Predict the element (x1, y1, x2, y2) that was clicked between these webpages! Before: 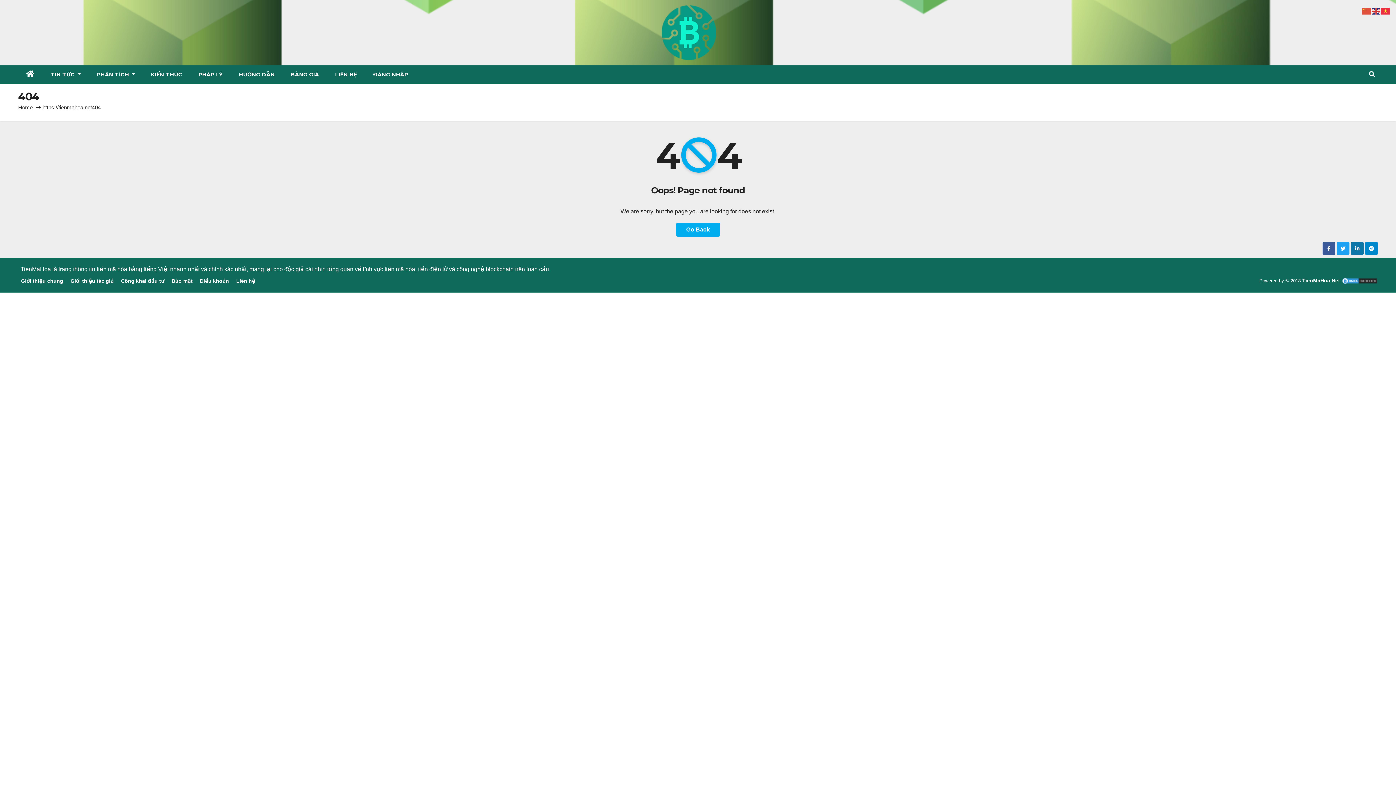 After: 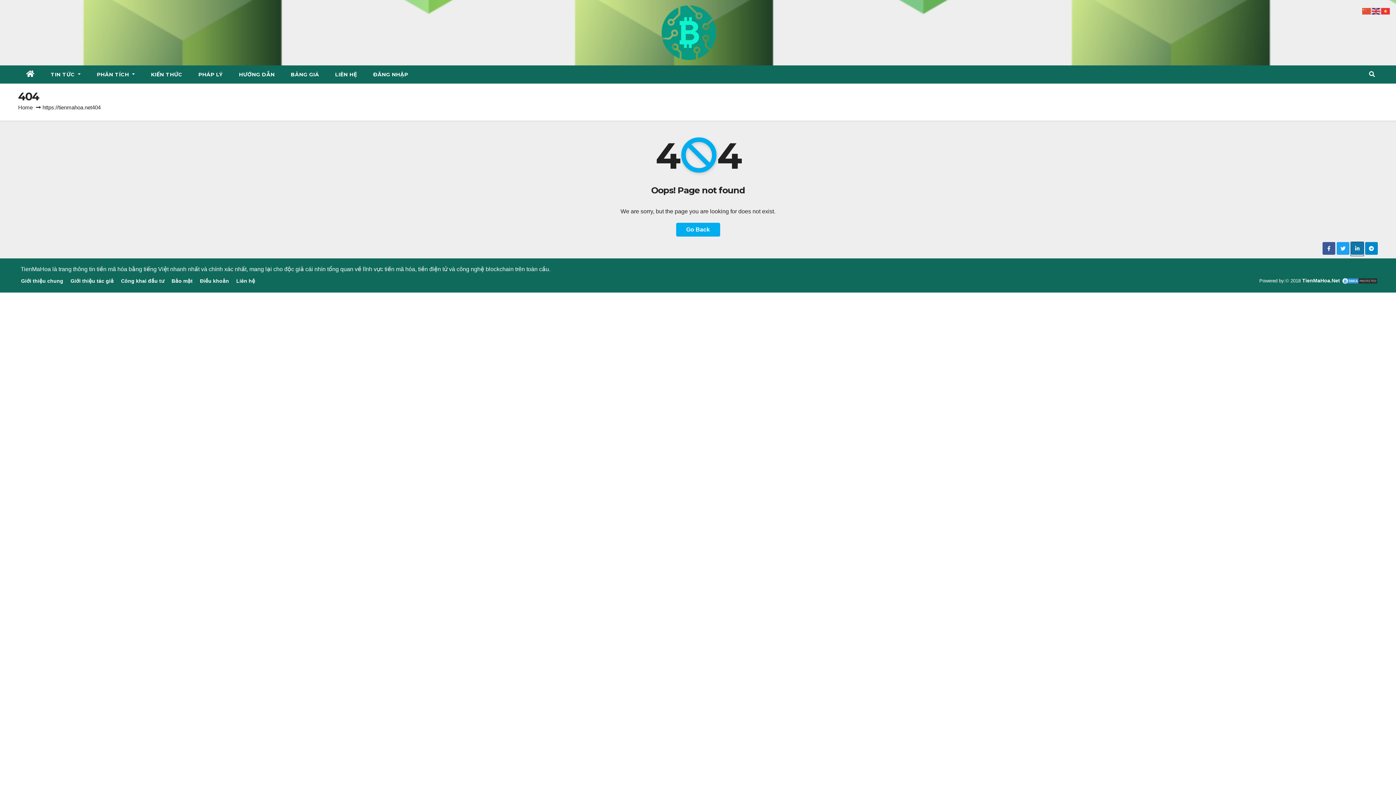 Action: bbox: (1351, 249, 1364, 255)